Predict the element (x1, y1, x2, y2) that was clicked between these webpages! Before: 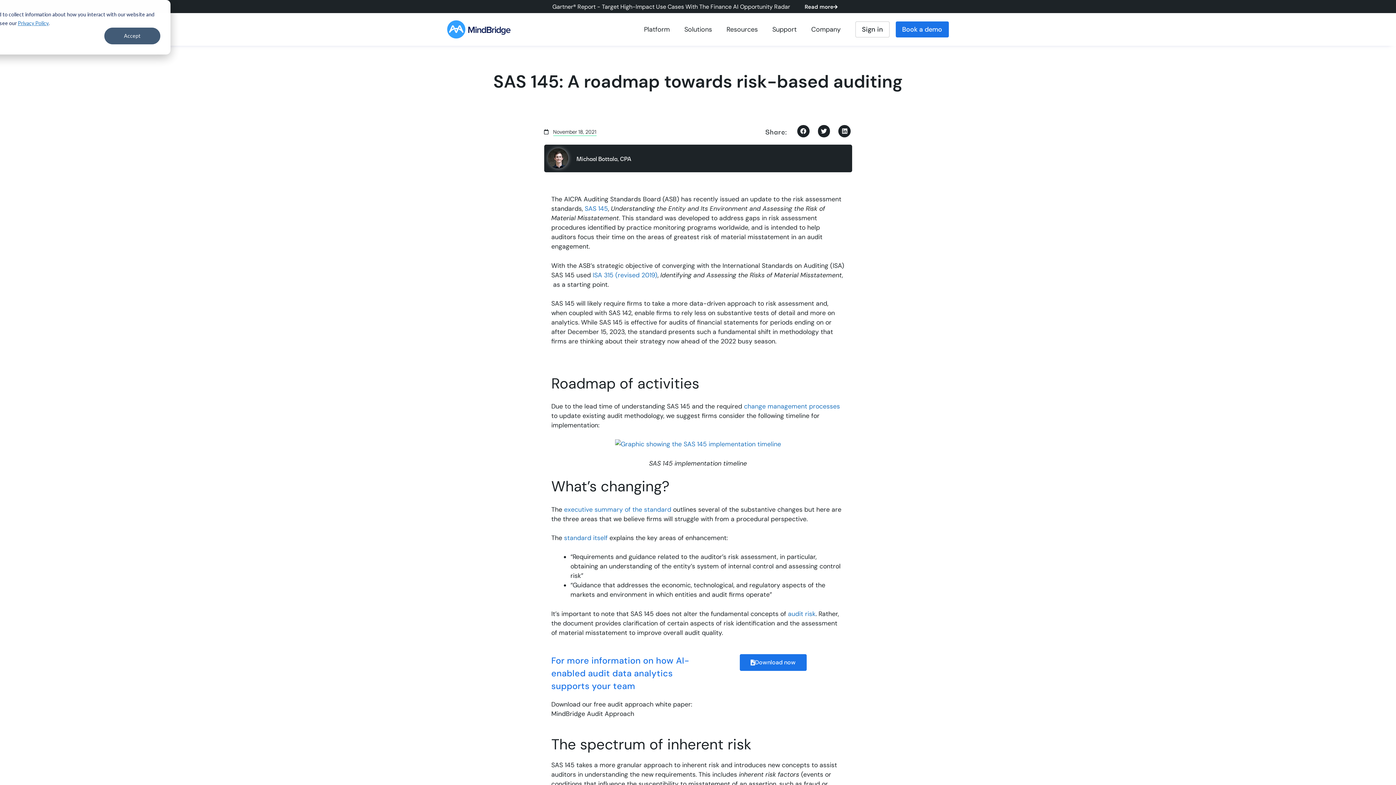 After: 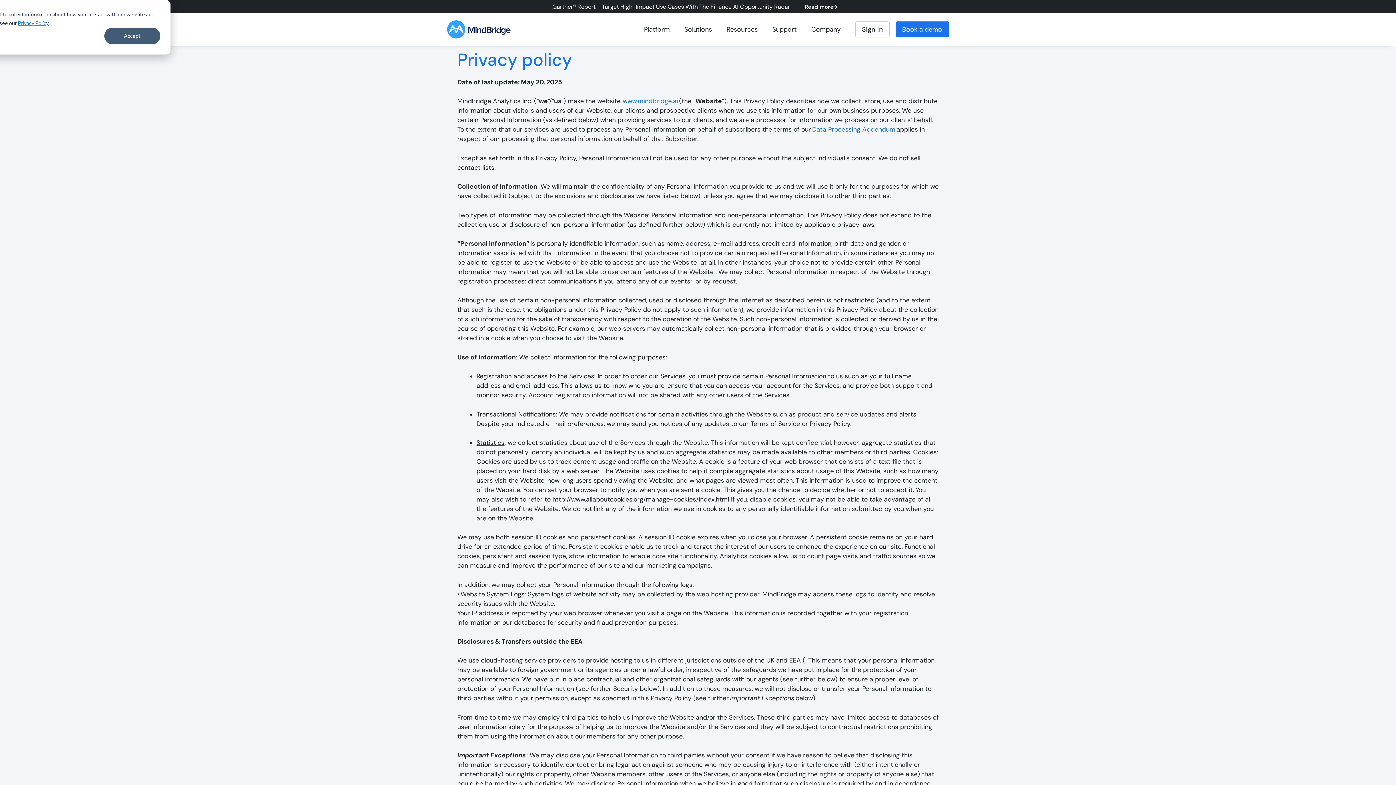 Action: label: Privacy Policy bbox: (17, 18, 48, 27)